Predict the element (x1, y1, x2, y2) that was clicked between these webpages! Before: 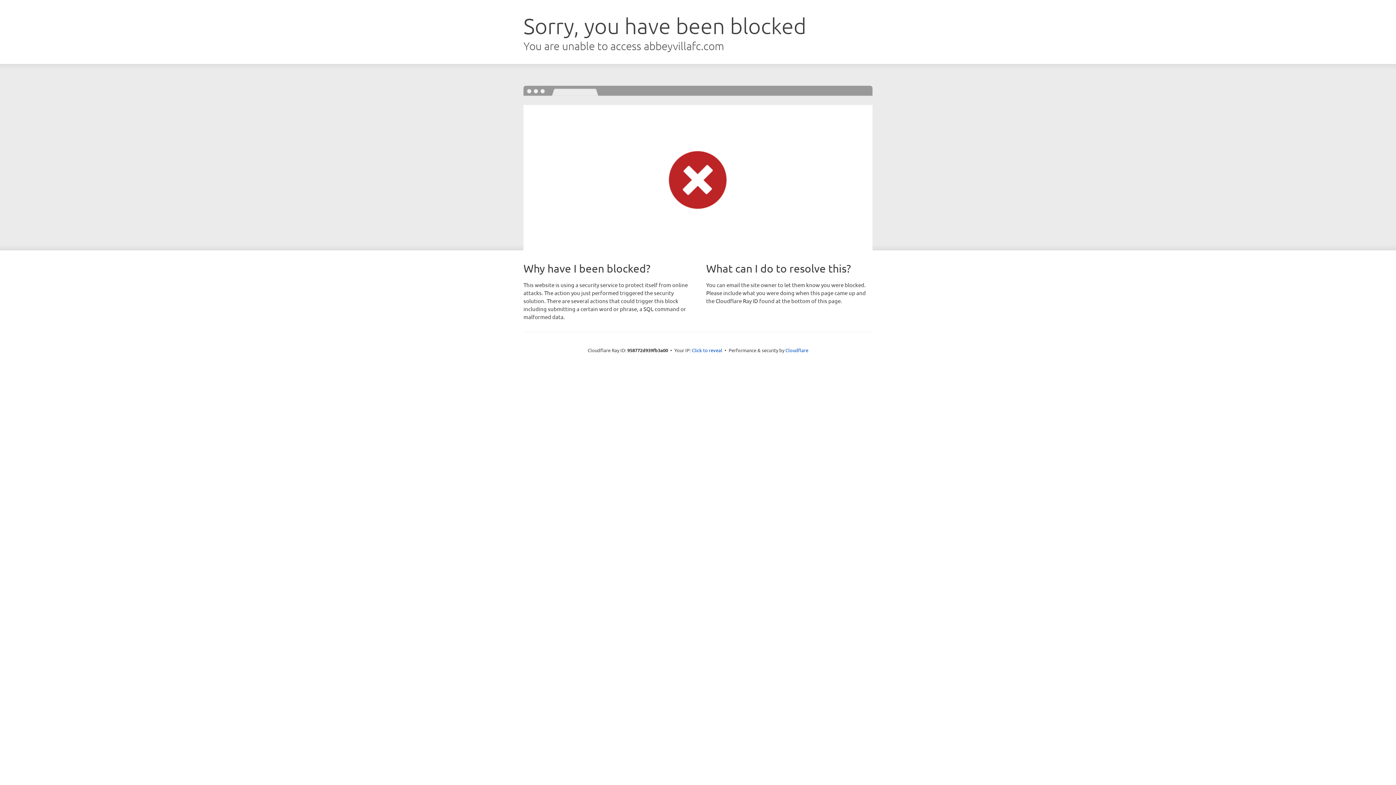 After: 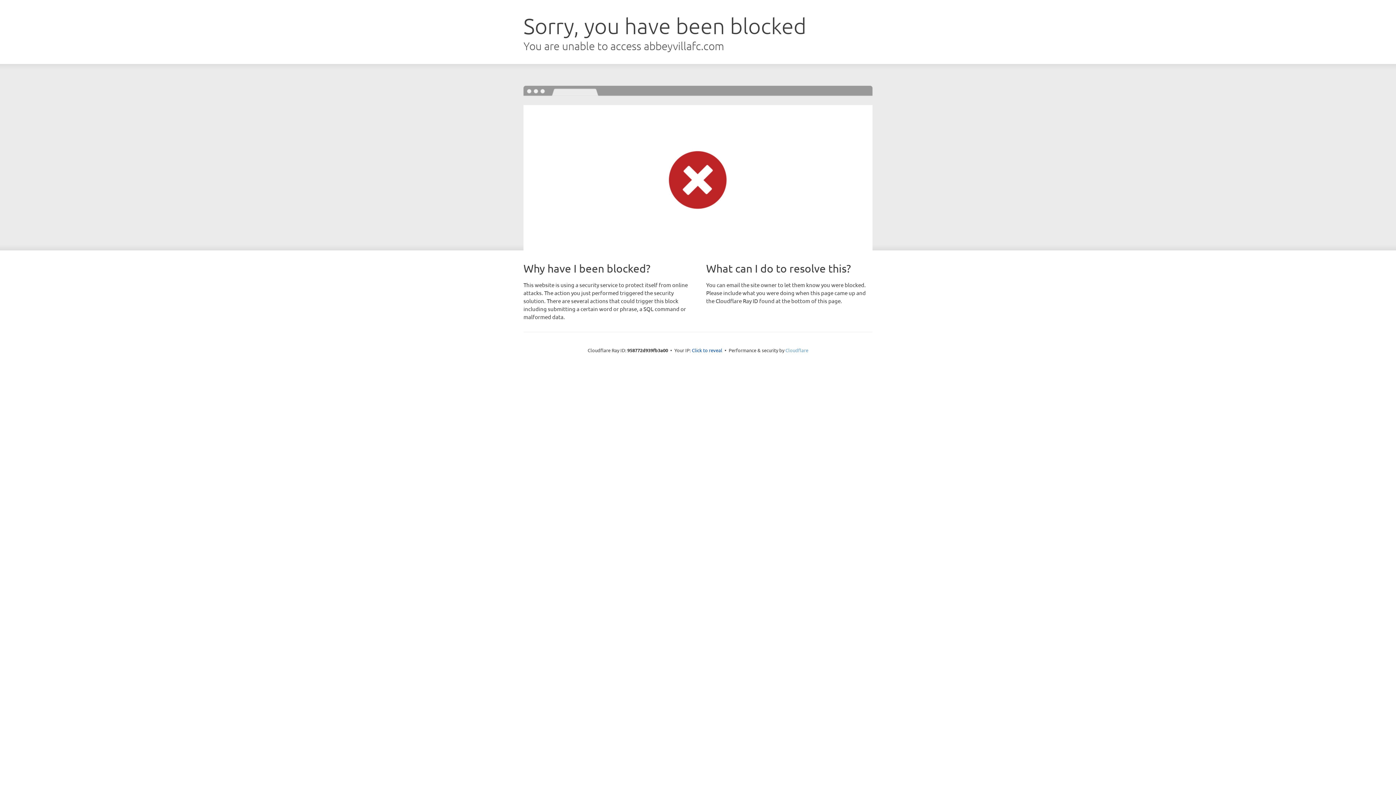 Action: bbox: (785, 347, 808, 353) label: Cloudflare